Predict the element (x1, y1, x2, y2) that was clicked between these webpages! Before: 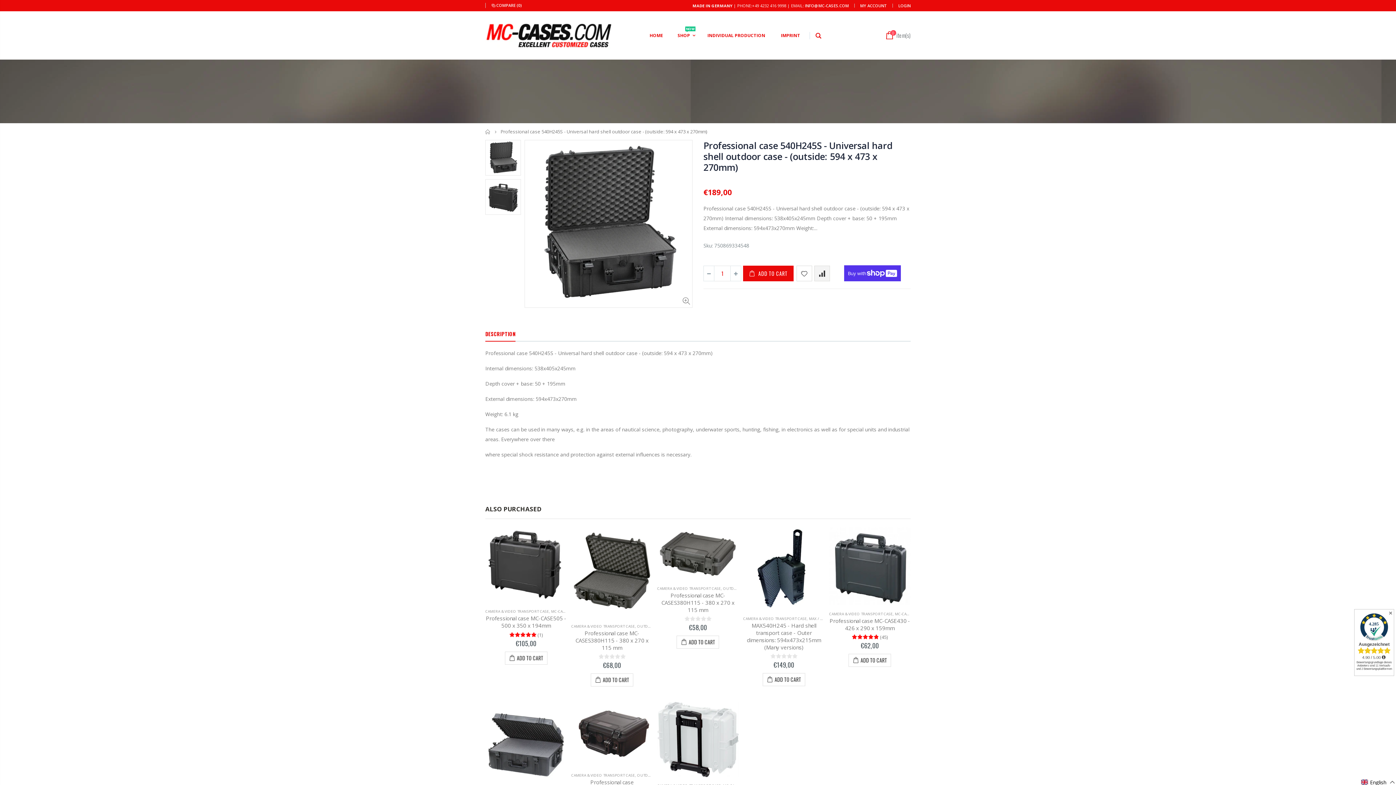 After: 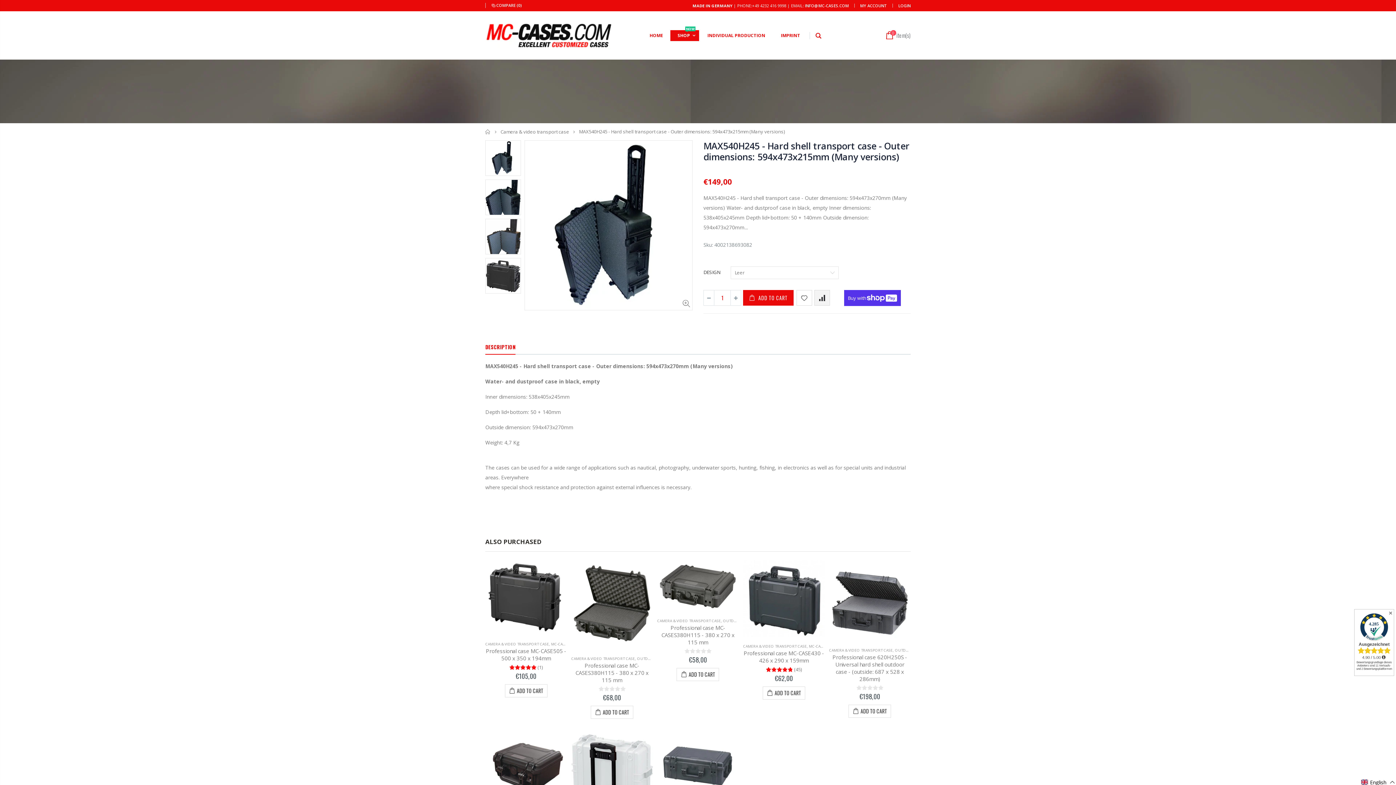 Action: bbox: (743, 527, 824, 610)